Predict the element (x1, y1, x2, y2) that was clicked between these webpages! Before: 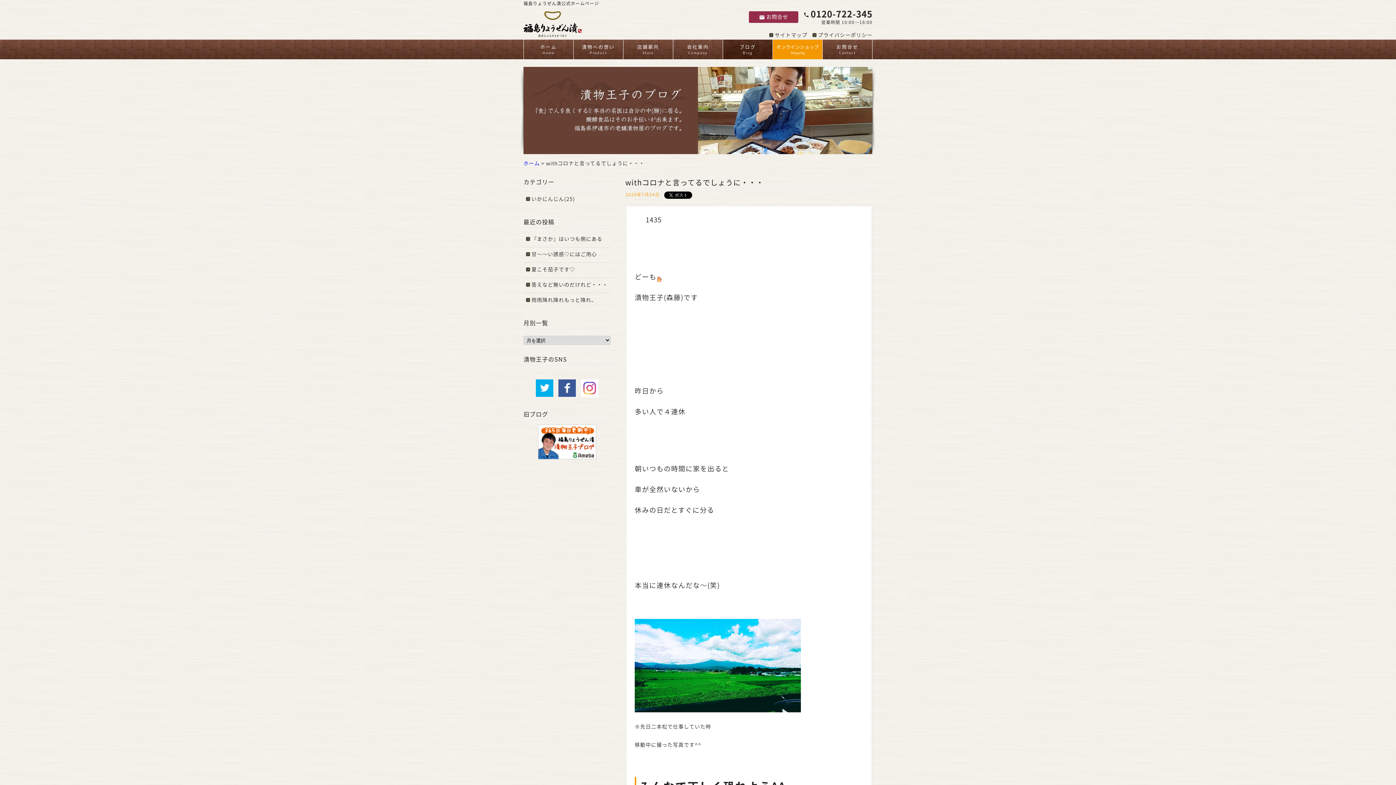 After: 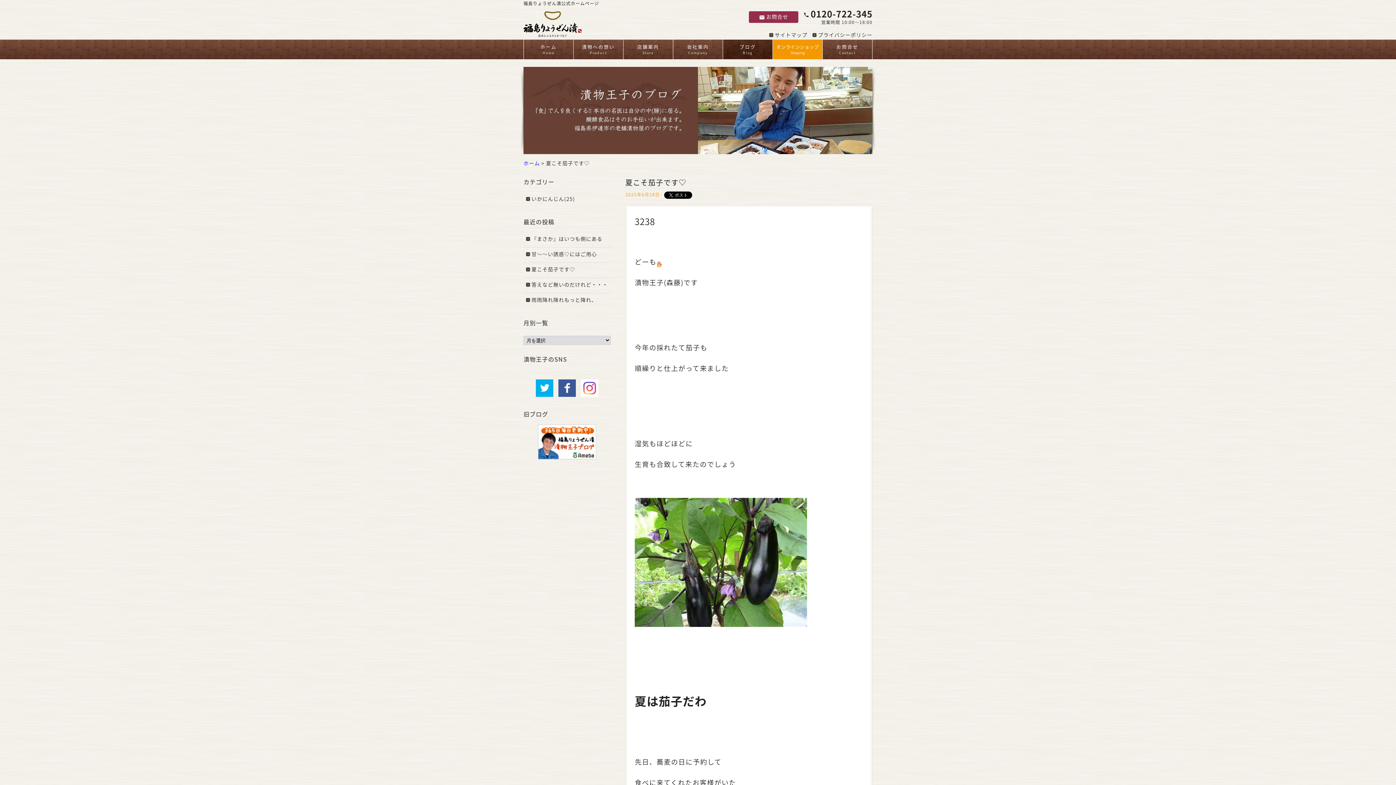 Action: bbox: (526, 265, 575, 273) label: 夏こそ茄子です♡